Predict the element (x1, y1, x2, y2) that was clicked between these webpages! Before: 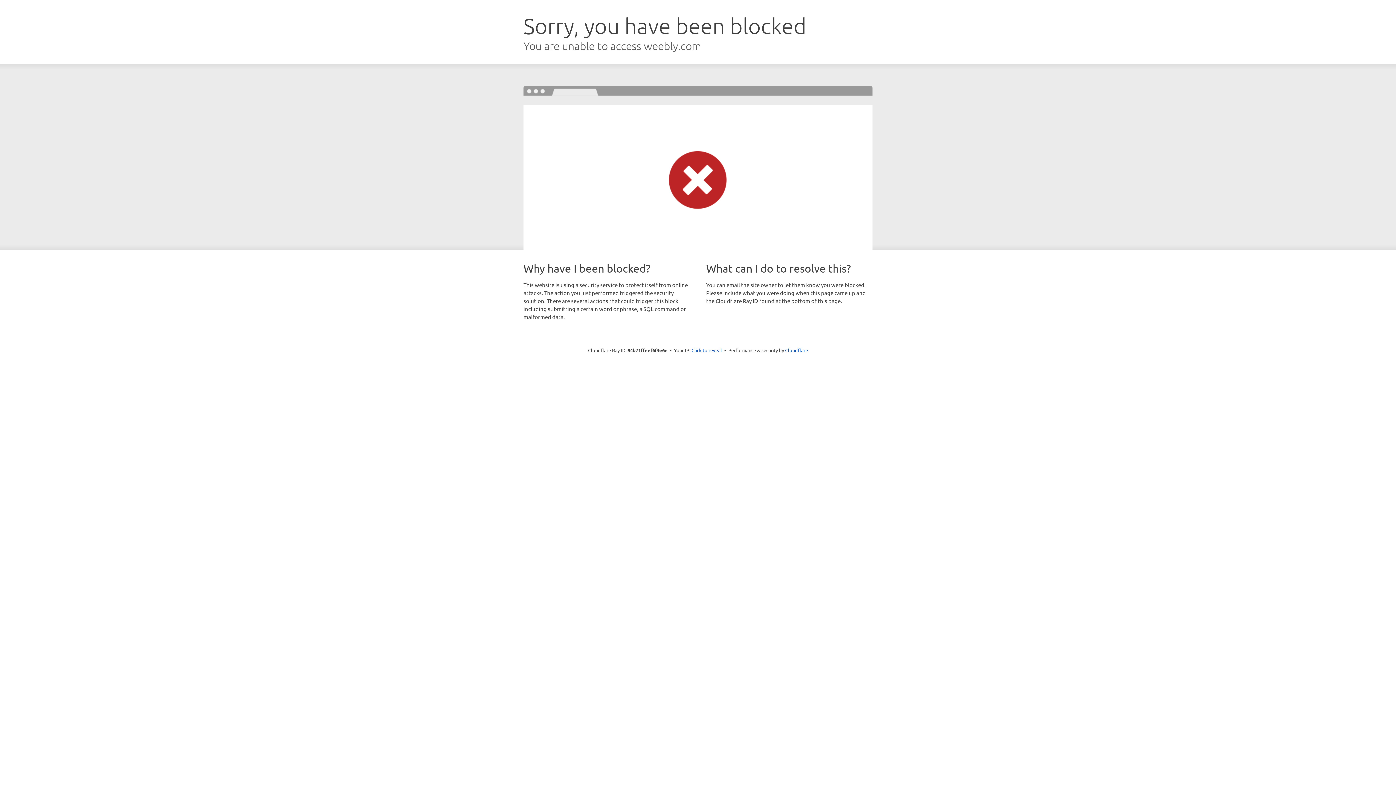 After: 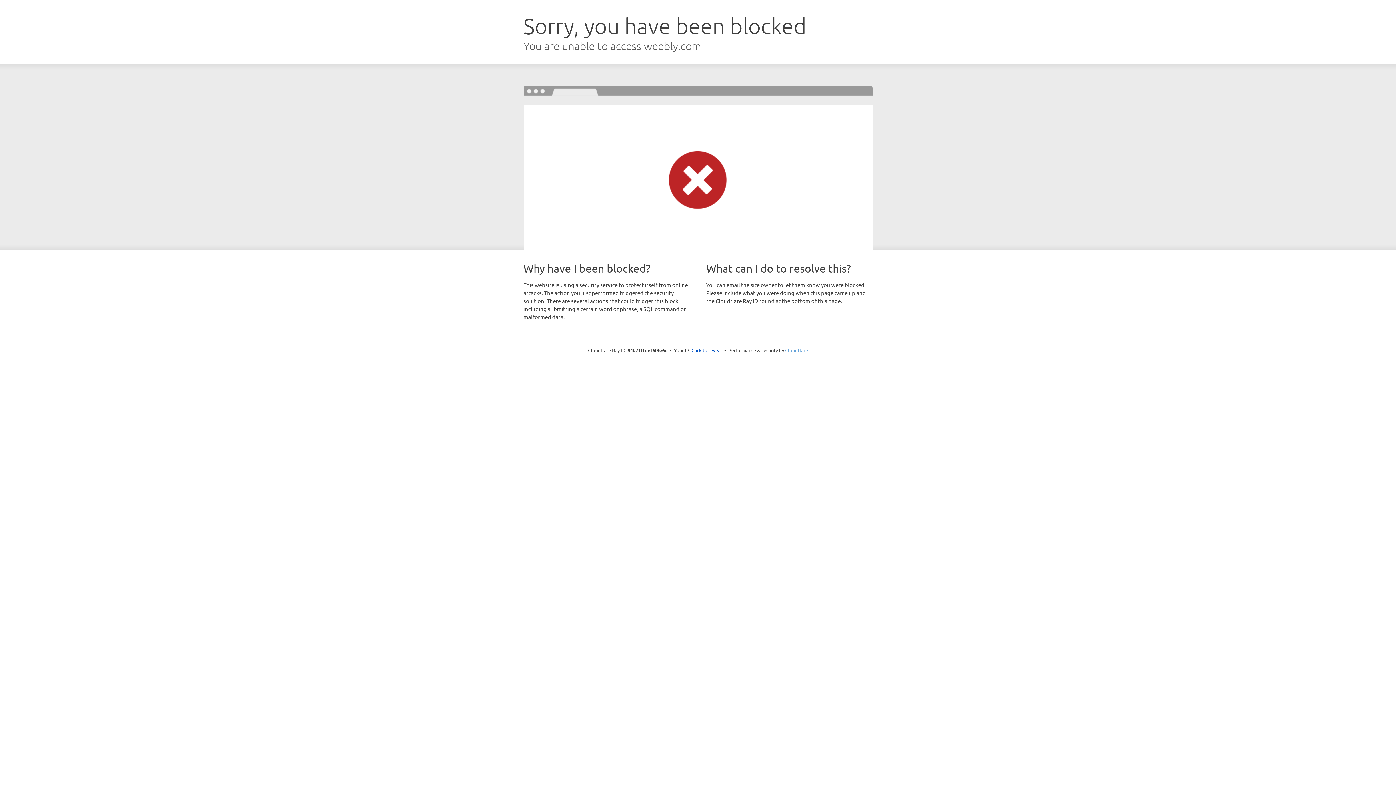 Action: label: Cloudflare bbox: (785, 347, 808, 353)